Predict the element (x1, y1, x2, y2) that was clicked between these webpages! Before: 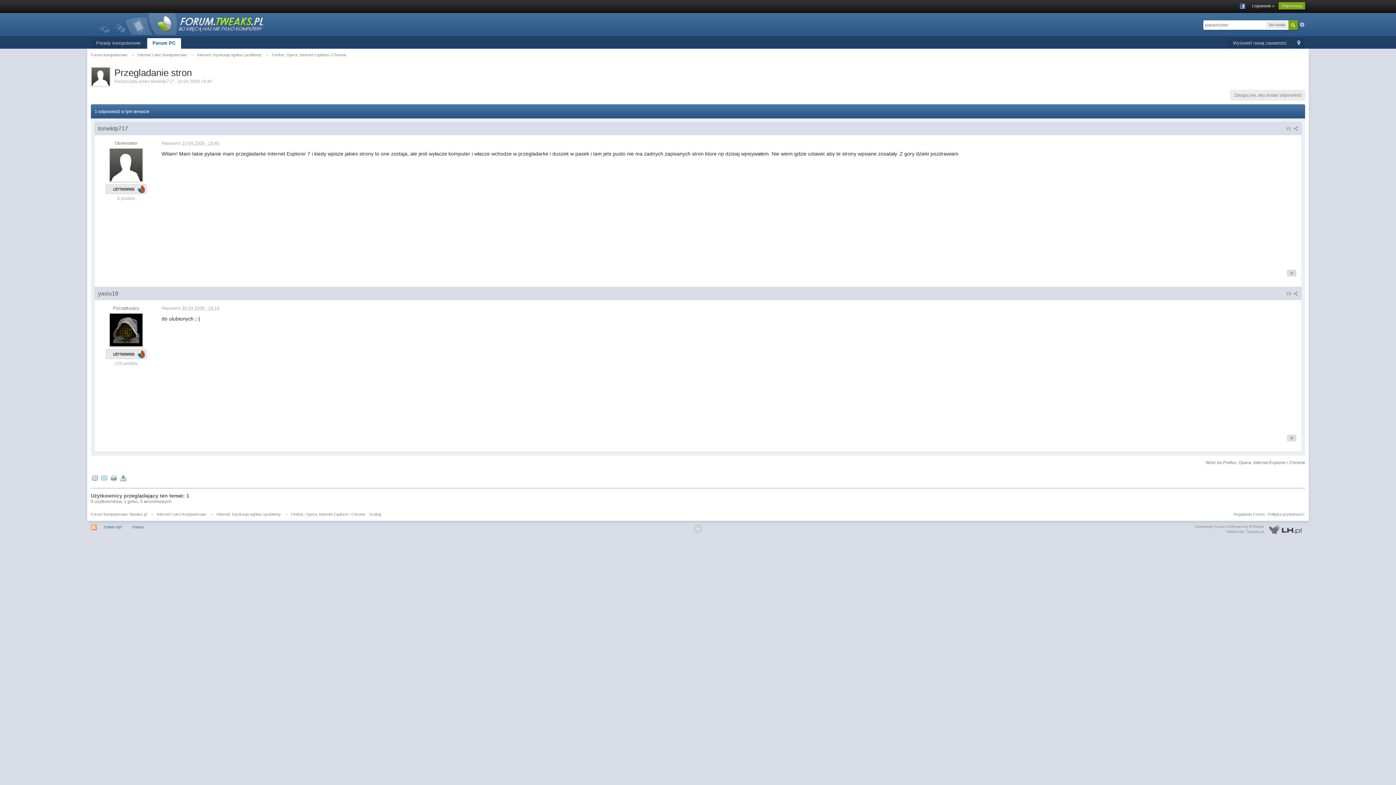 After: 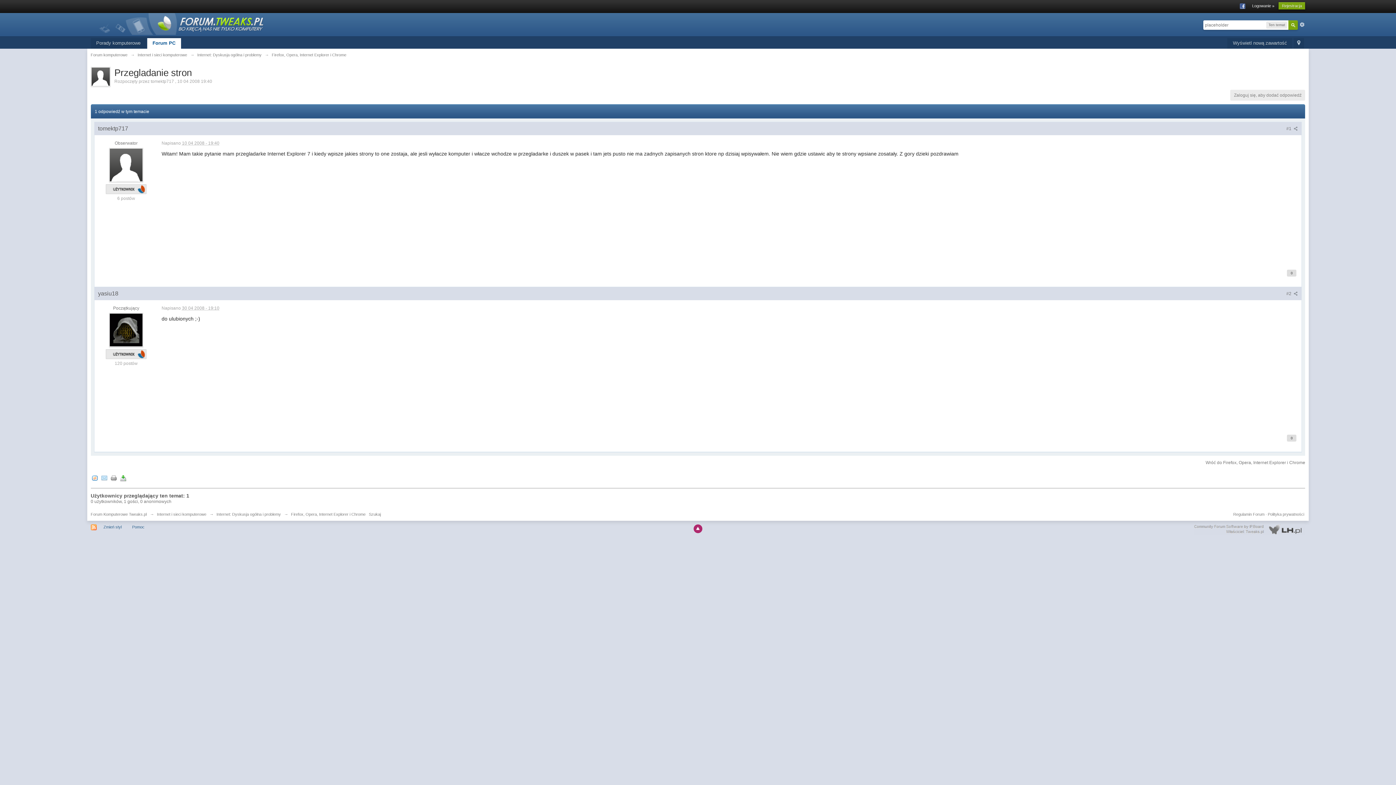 Action: bbox: (693, 524, 702, 533)